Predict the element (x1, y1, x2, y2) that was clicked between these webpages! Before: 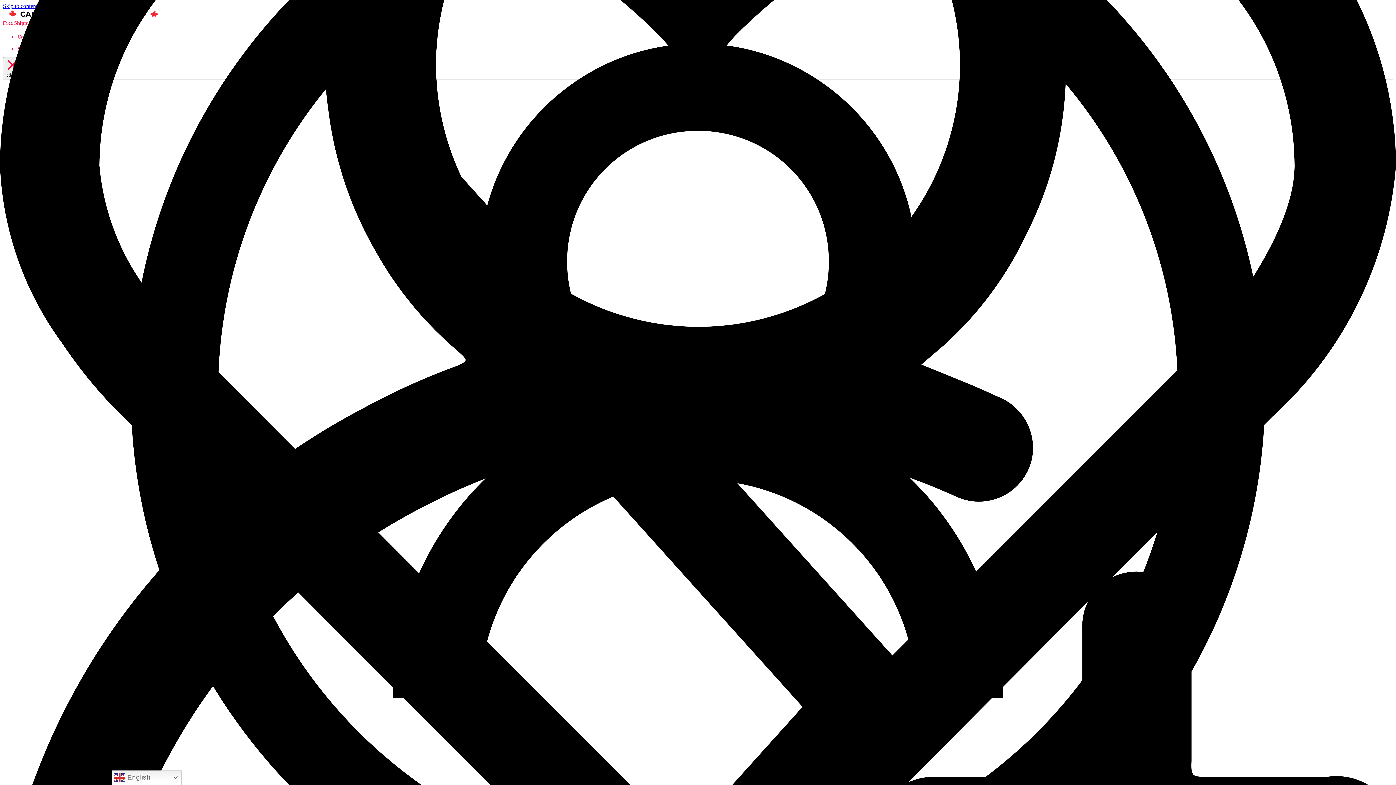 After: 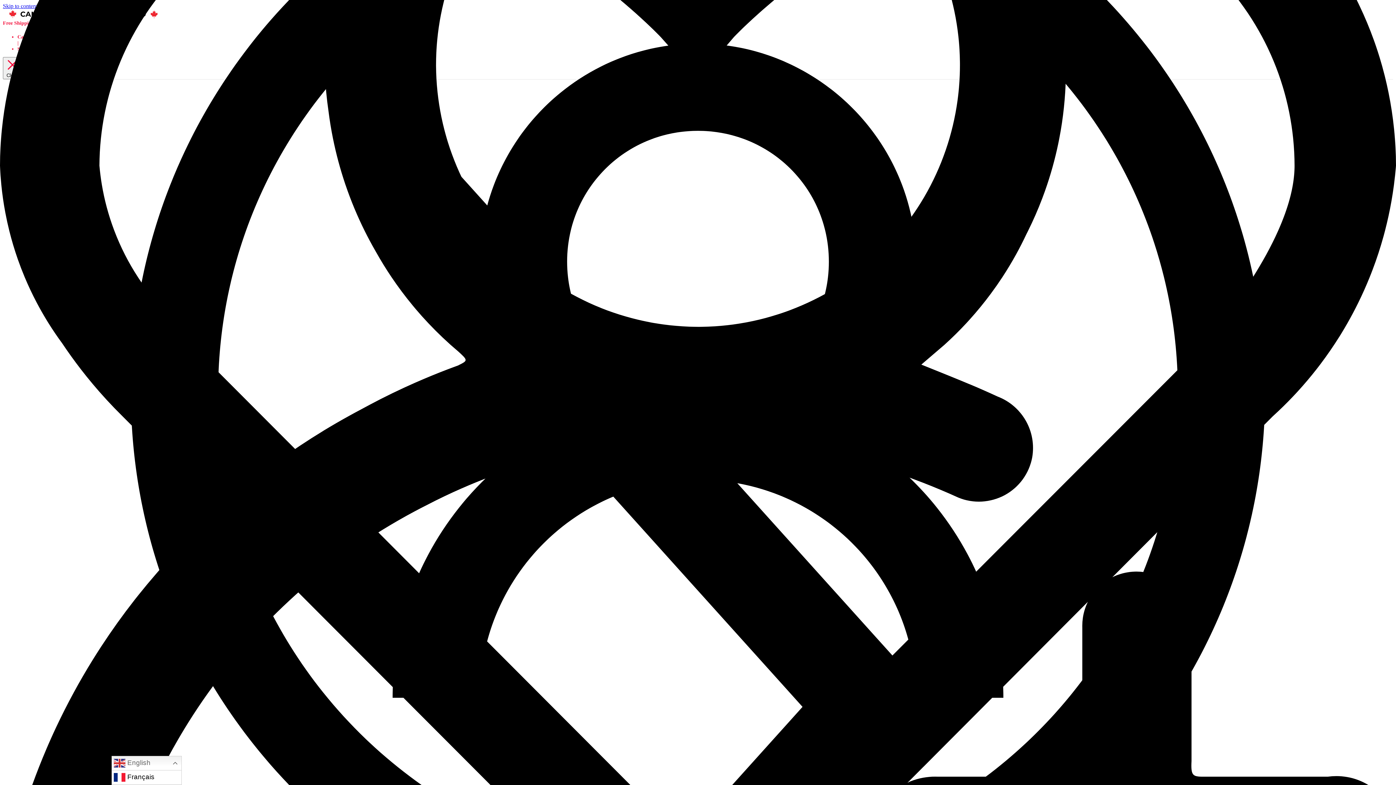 Action: bbox: (111, 770, 181, 785) label:  English